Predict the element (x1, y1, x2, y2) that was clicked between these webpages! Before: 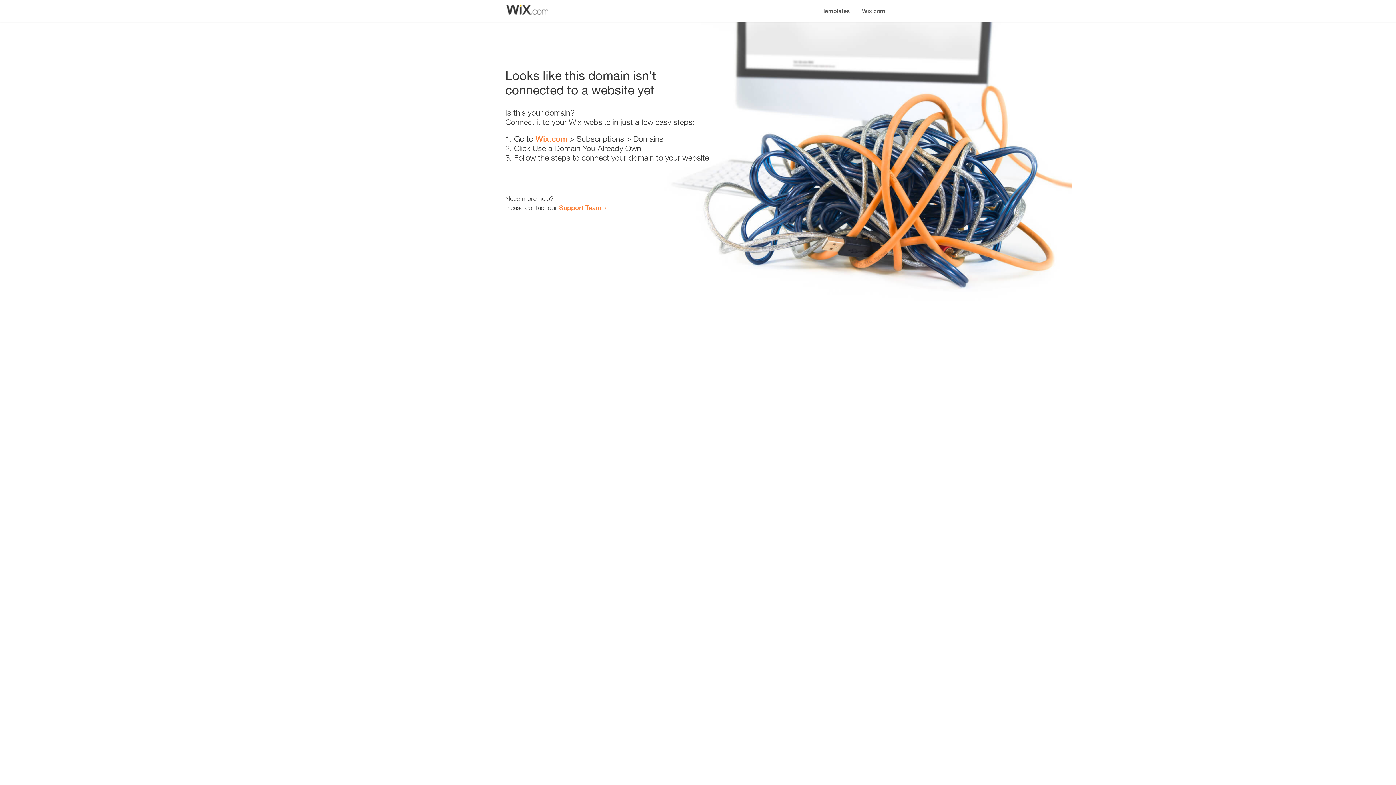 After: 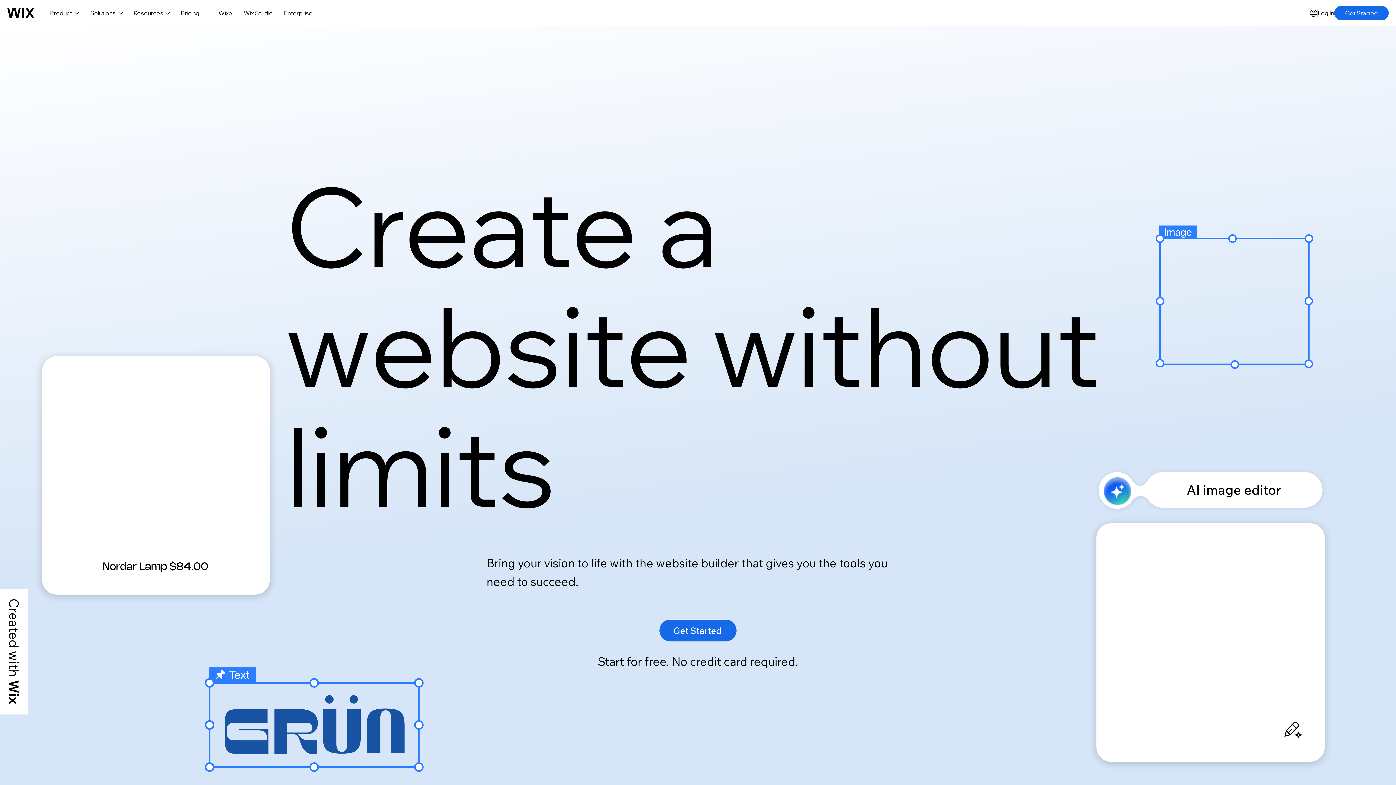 Action: label: Wix.com bbox: (856, 0, 890, 14)